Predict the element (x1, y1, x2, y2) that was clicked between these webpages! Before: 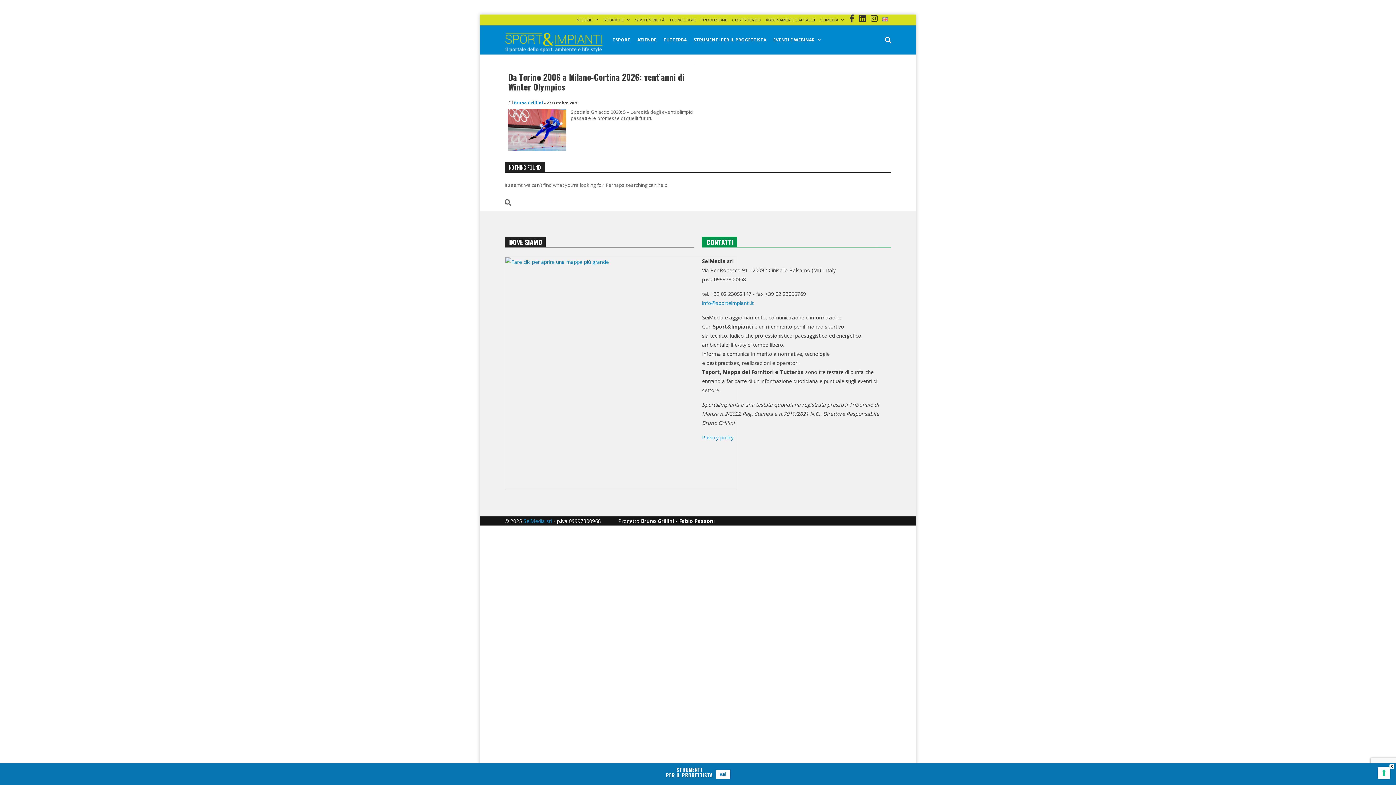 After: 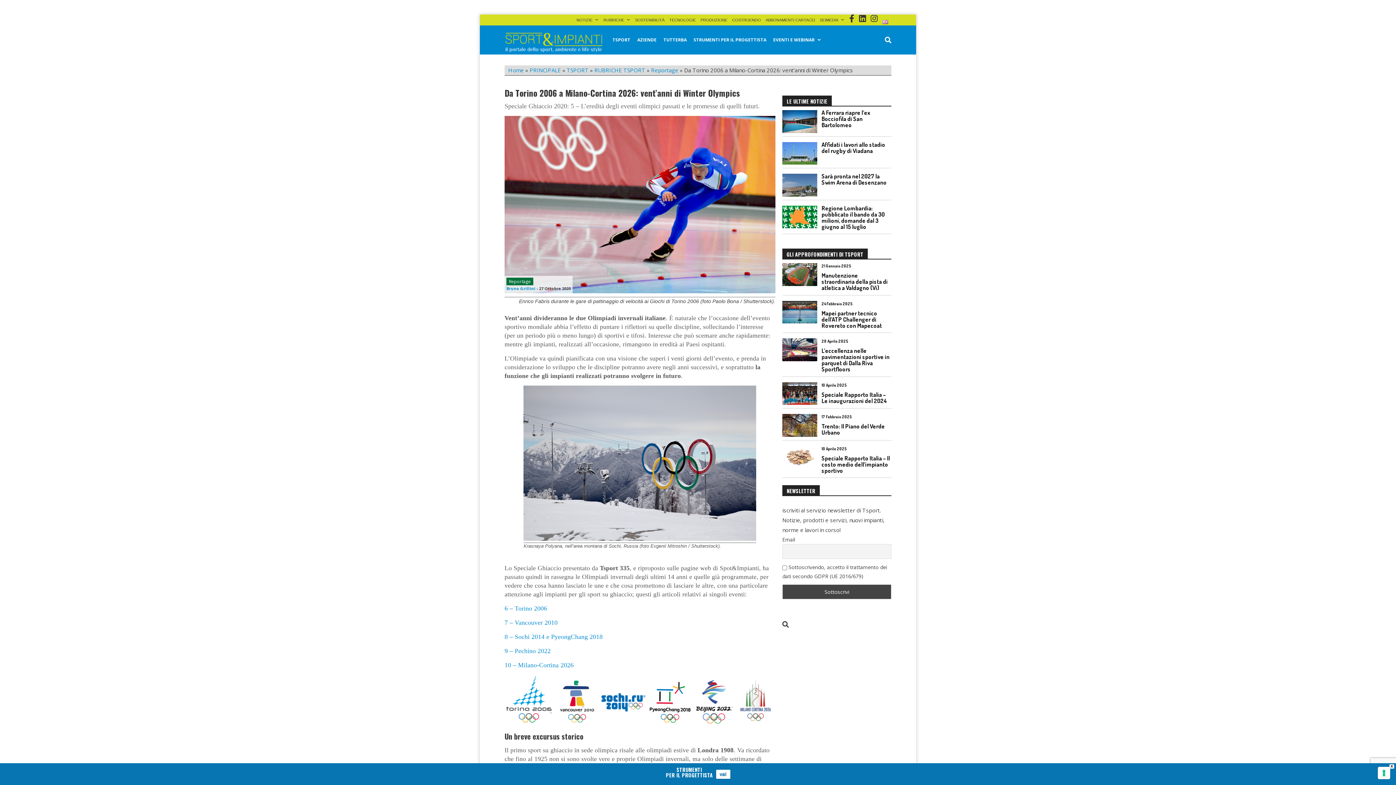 Action: bbox: (508, 70, 684, 92) label: Da Torino 2006 a Milano-Cortina 2026: vent’anni di Winter Olympics